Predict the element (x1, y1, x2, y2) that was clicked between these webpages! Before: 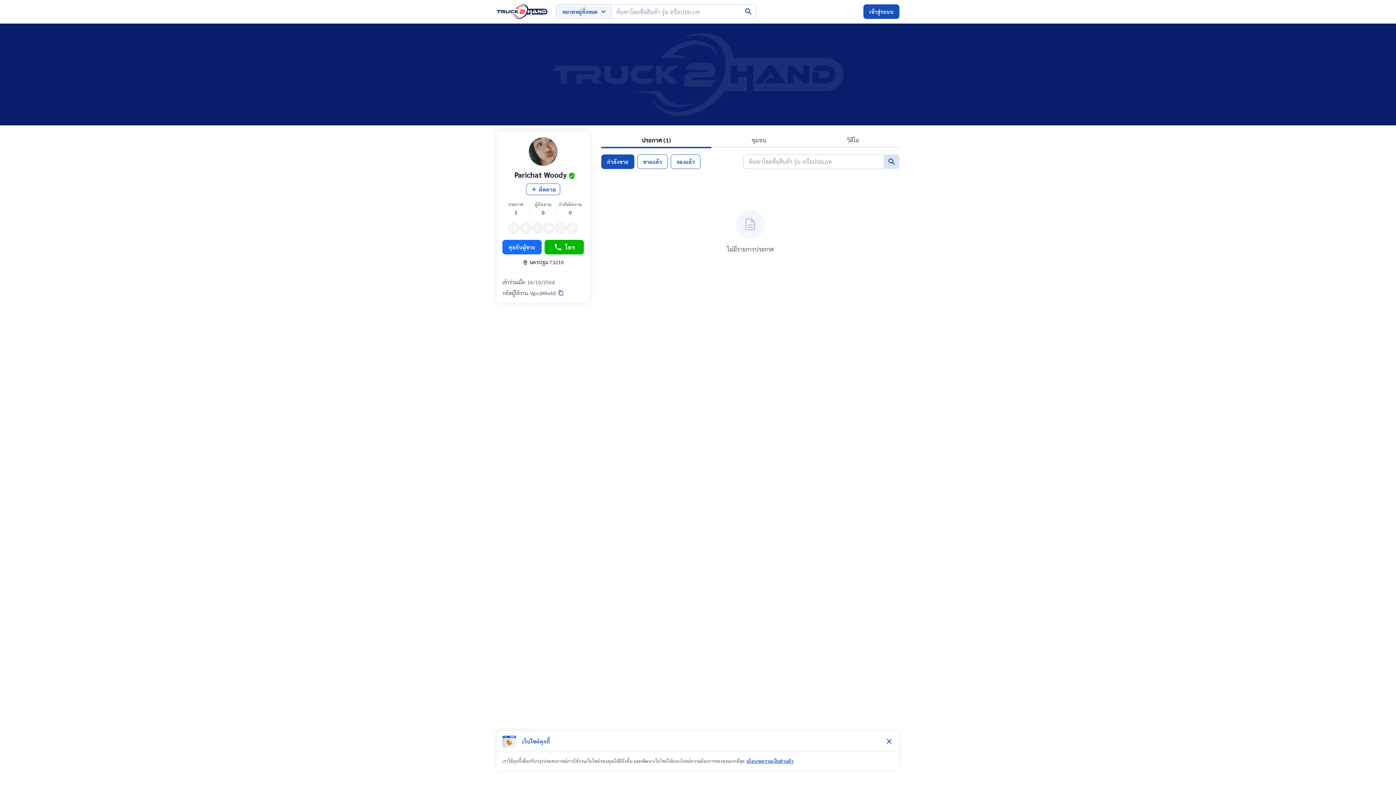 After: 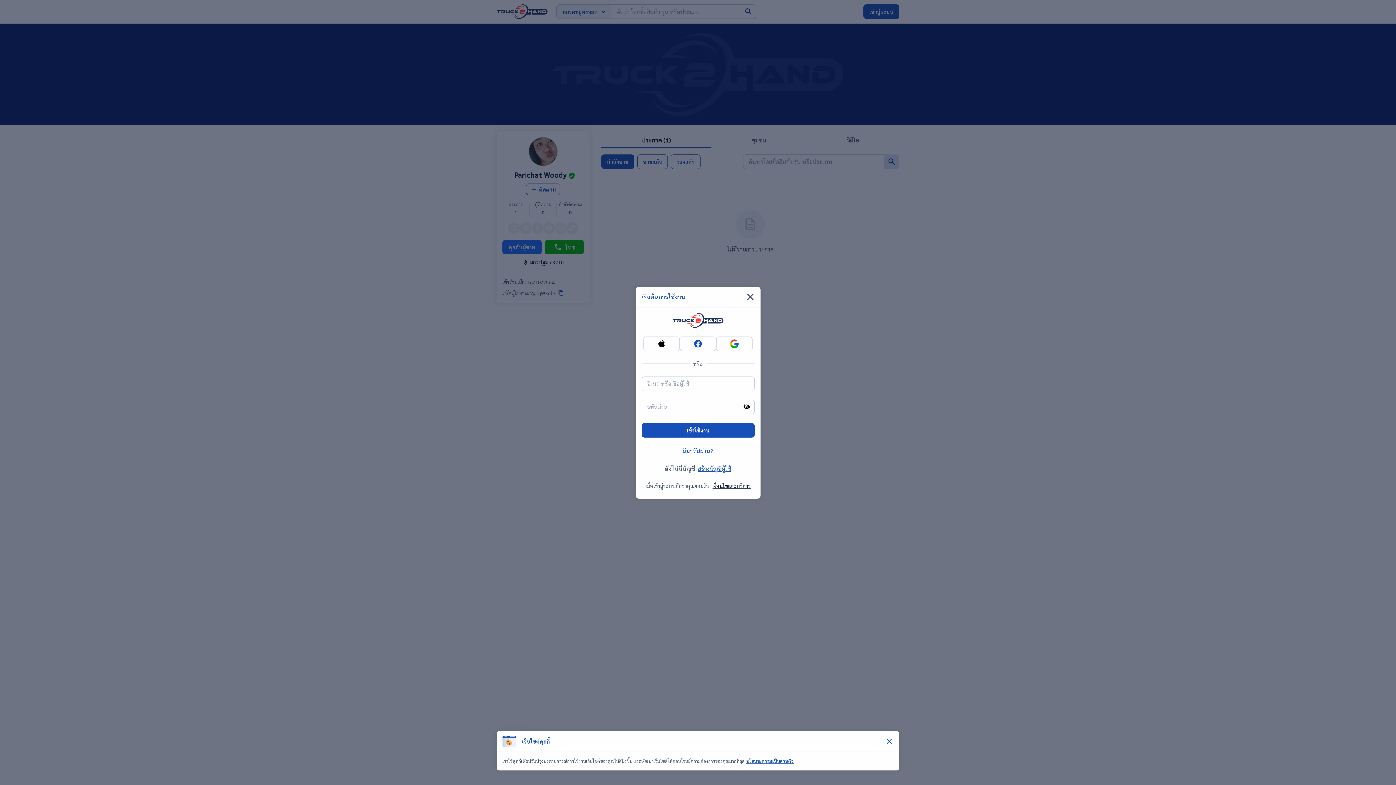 Action: label: ติดตาม bbox: (526, 183, 560, 195)